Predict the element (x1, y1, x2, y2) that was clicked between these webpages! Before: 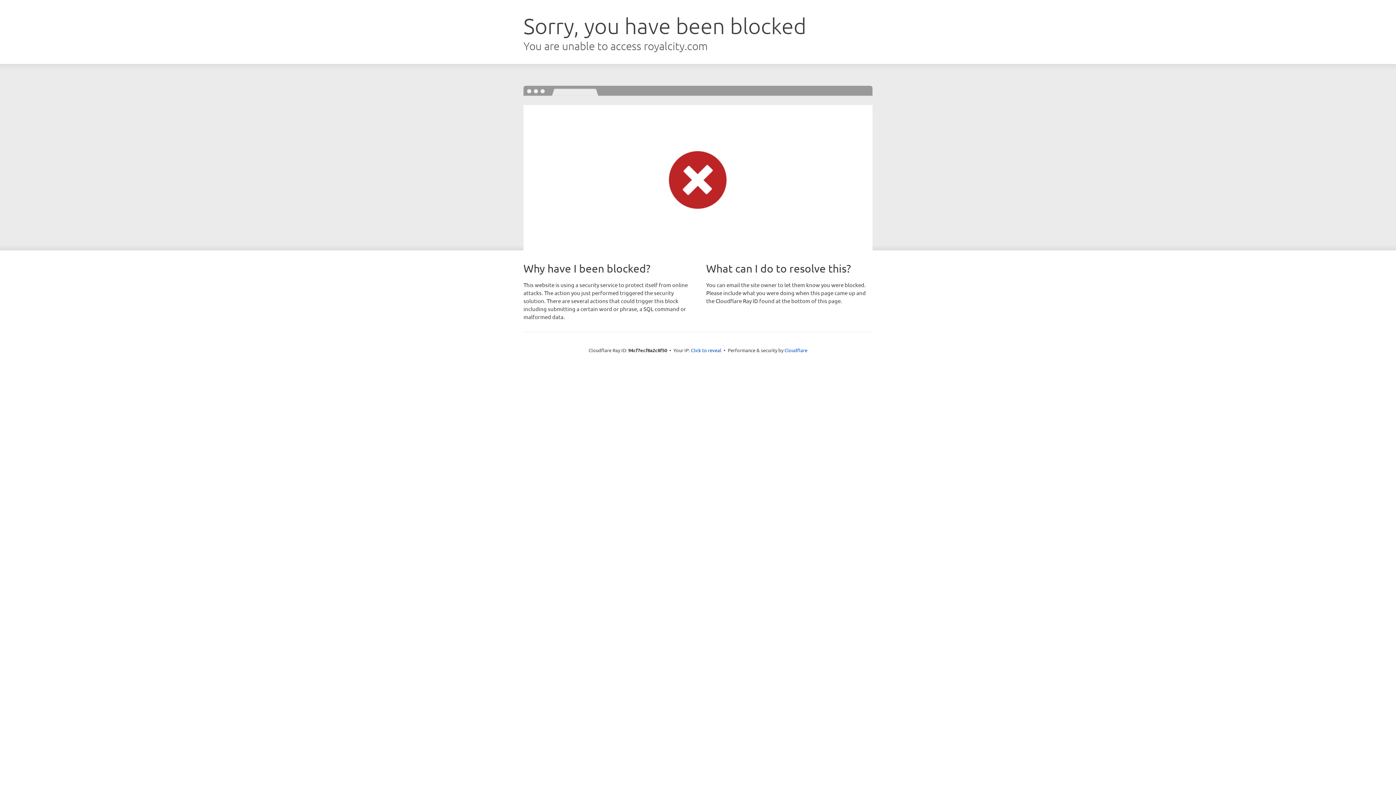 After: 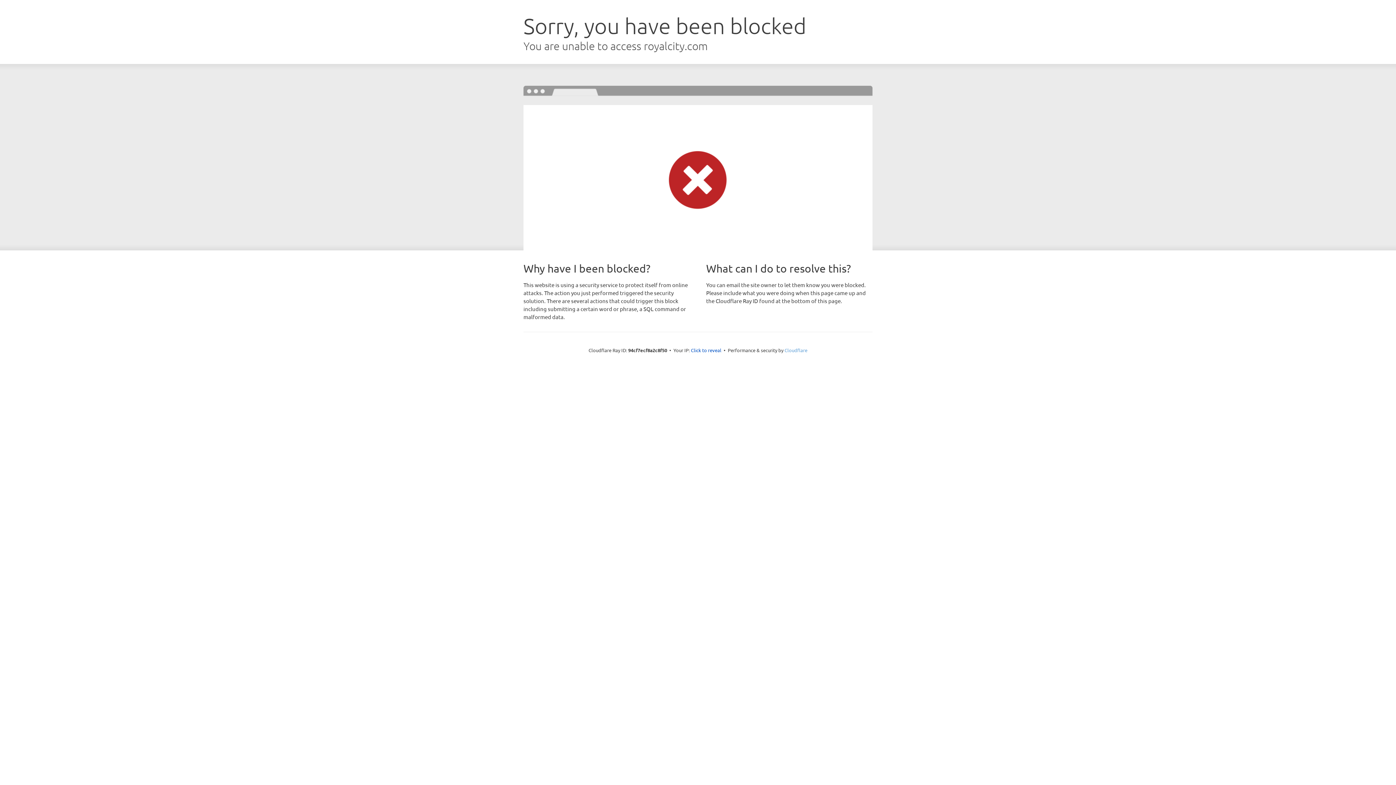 Action: label: Cloudflare bbox: (784, 347, 807, 353)